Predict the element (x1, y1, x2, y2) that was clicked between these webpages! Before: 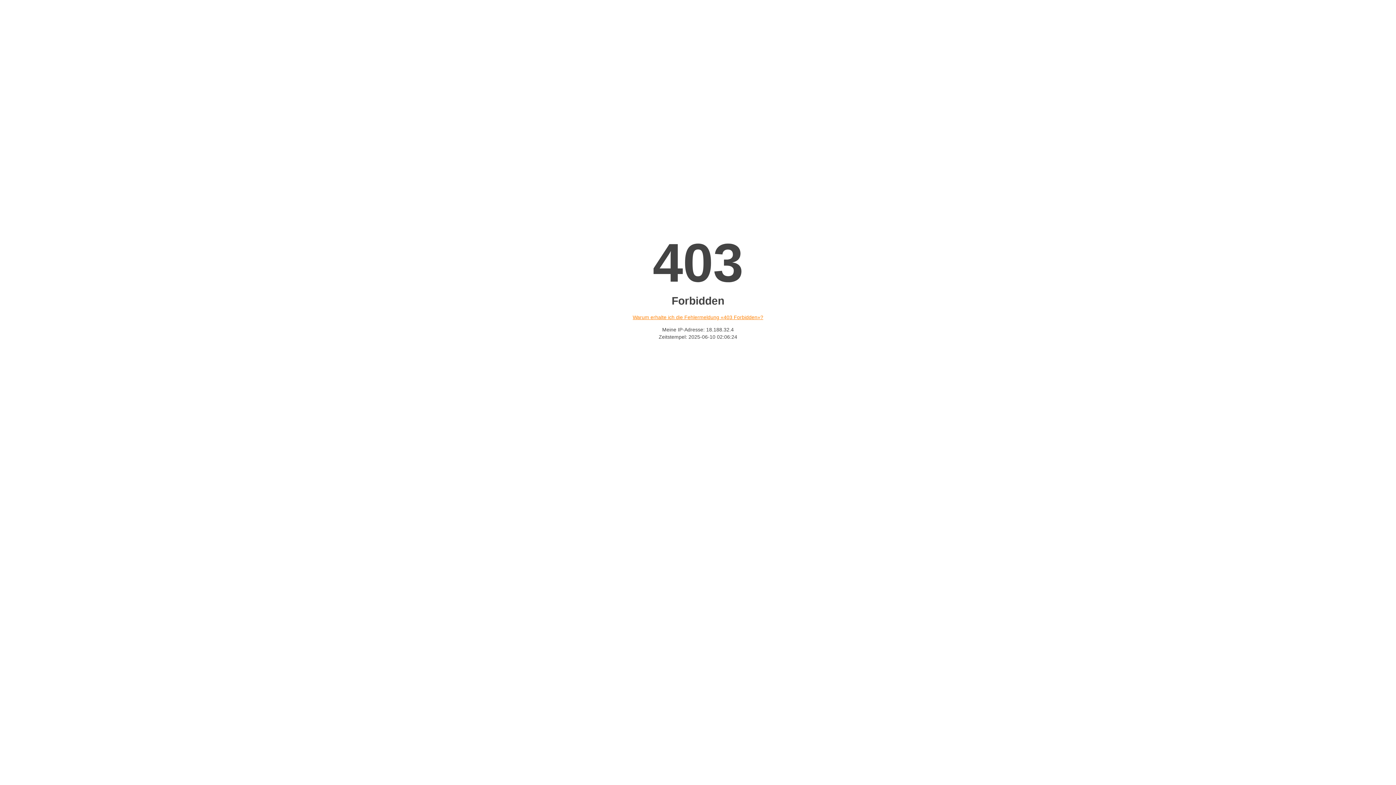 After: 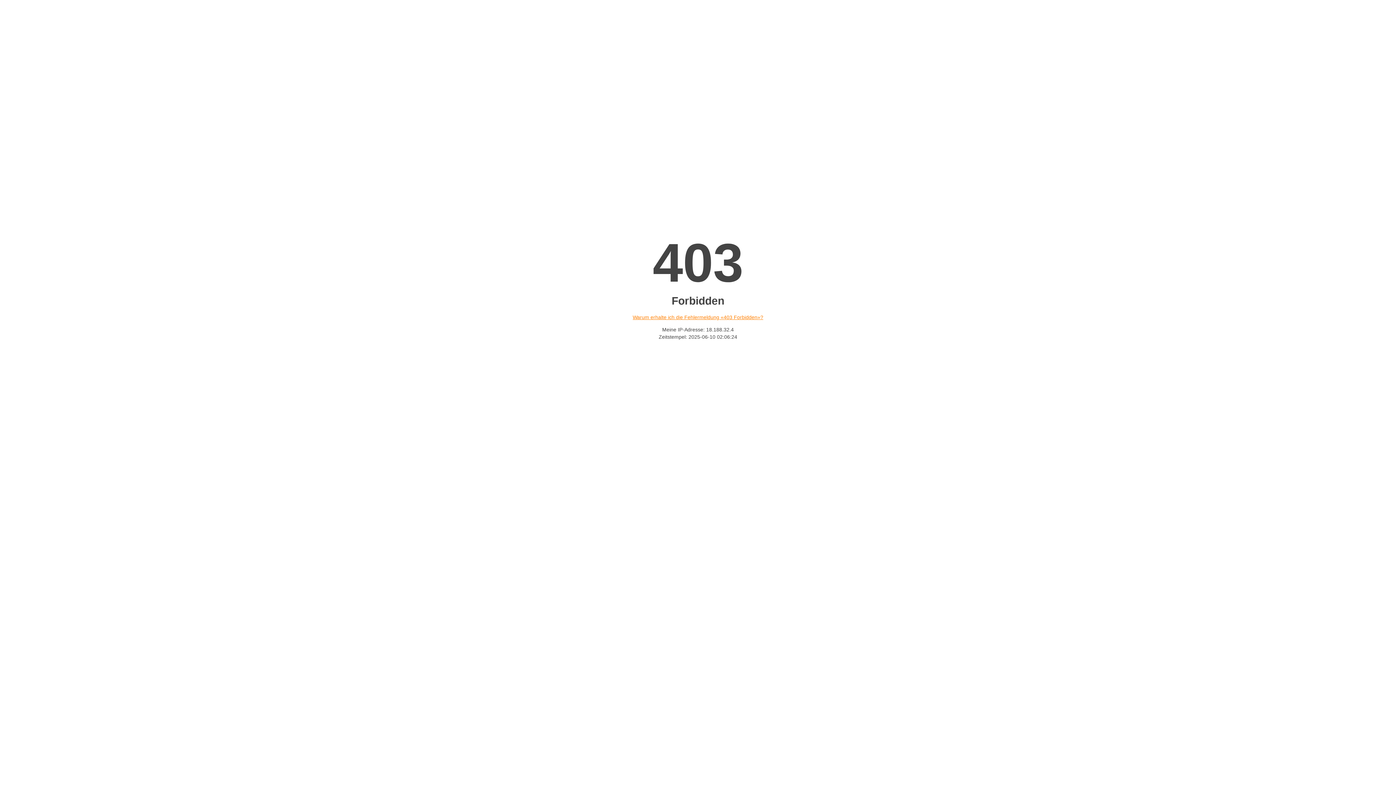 Action: bbox: (632, 314, 763, 320) label: Warum erhalte ich die Fehlermeldung «403 Forbidden»?